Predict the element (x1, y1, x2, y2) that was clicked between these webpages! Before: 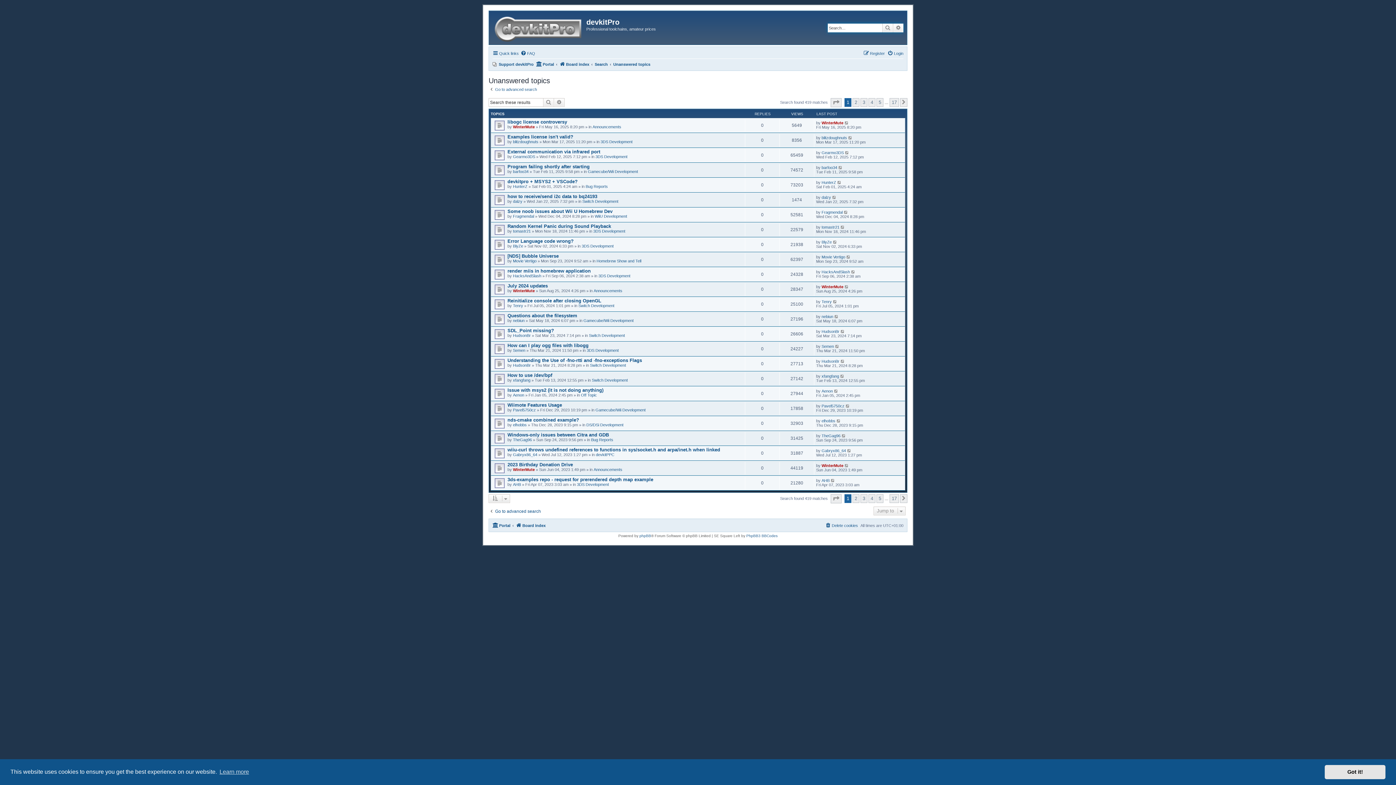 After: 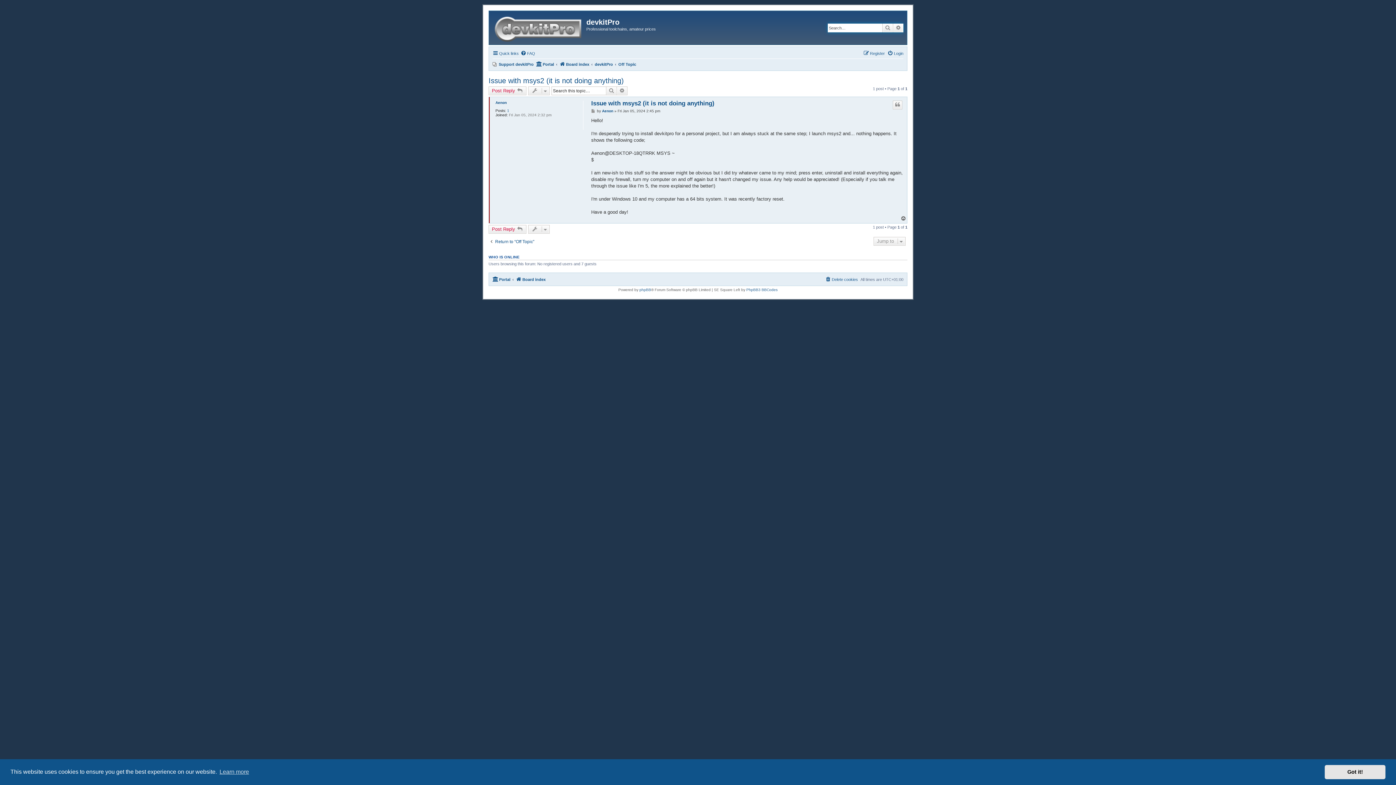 Action: label: Issue with msys2 (it is not doing anything) bbox: (507, 387, 603, 392)